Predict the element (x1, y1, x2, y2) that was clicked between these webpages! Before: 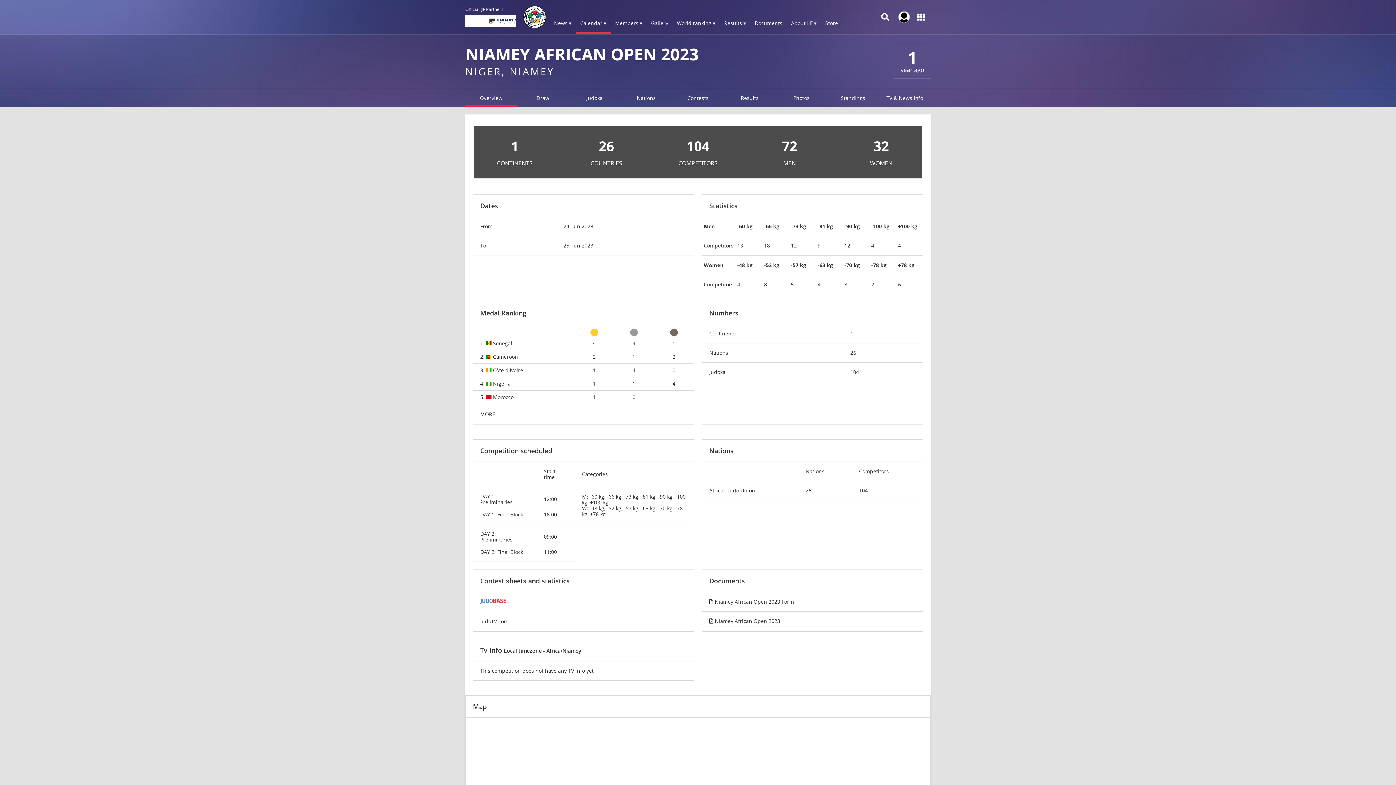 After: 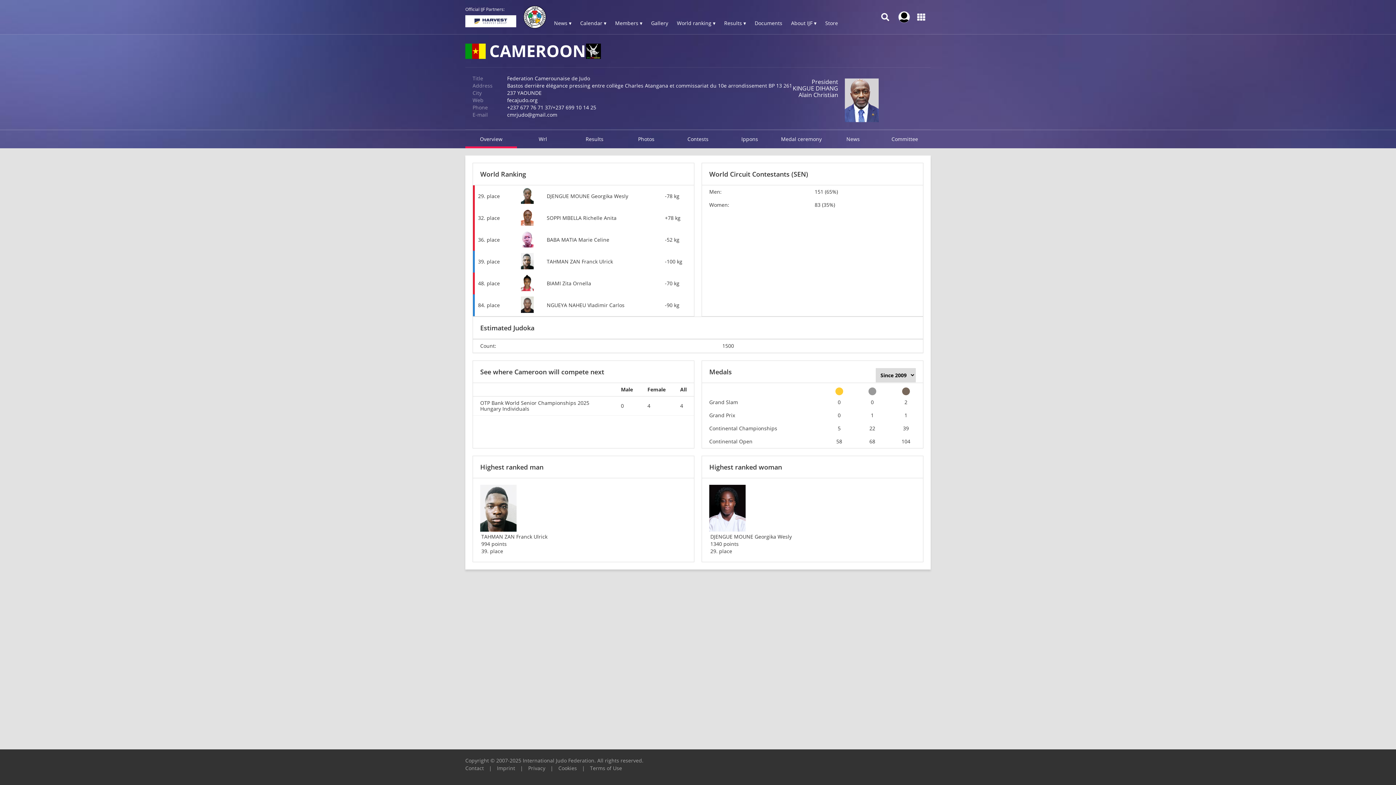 Action: label: Cameroon bbox: (493, 353, 518, 360)